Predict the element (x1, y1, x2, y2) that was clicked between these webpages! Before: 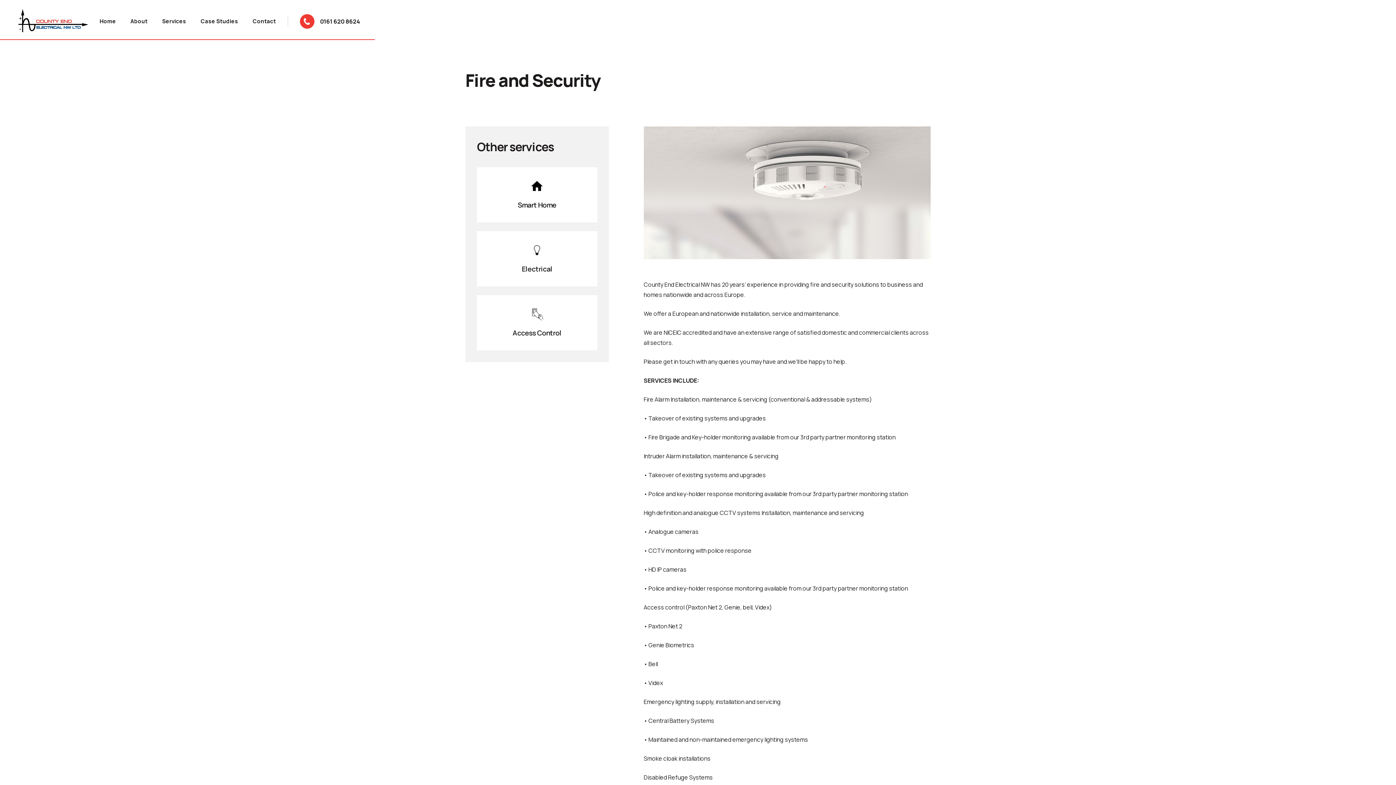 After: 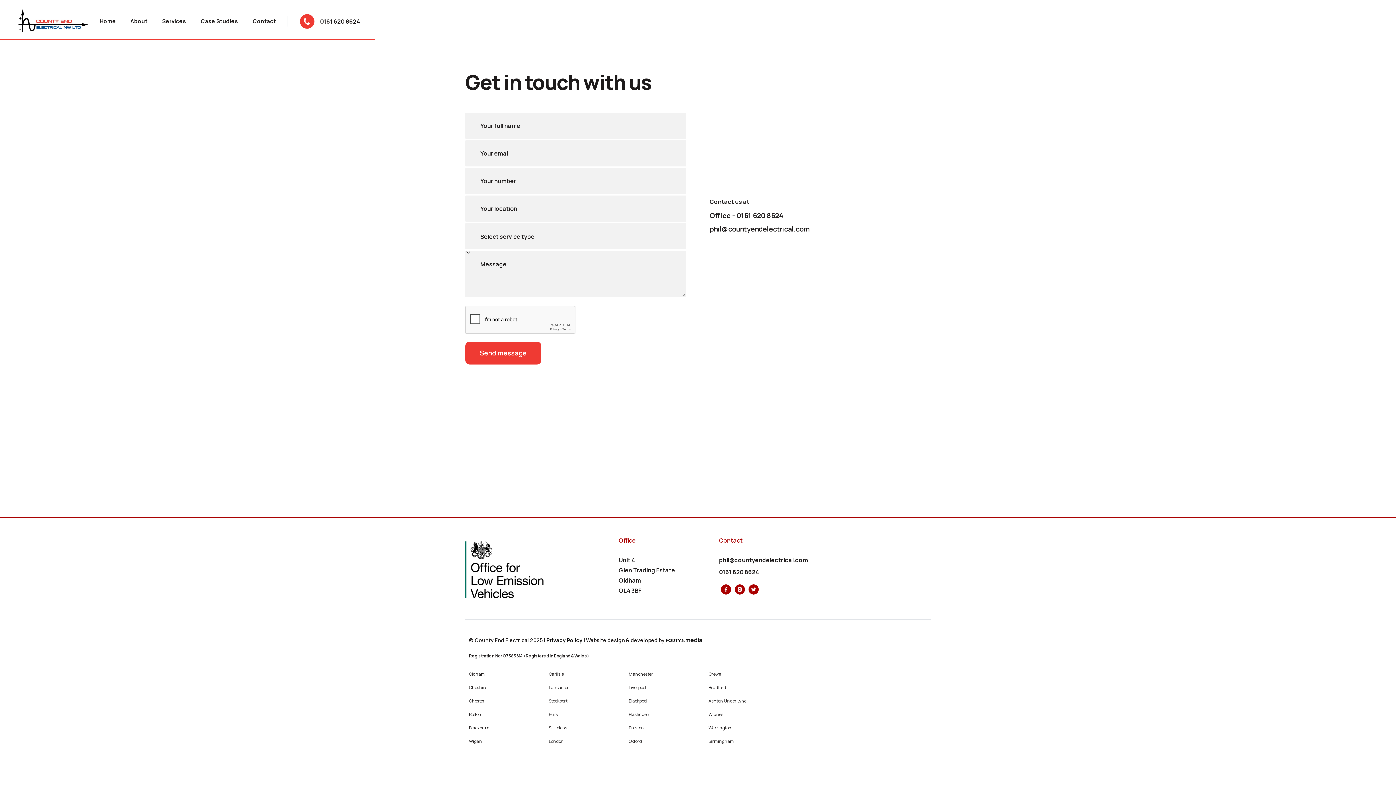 Action: bbox: (245, 15, 283, 27) label: Contact